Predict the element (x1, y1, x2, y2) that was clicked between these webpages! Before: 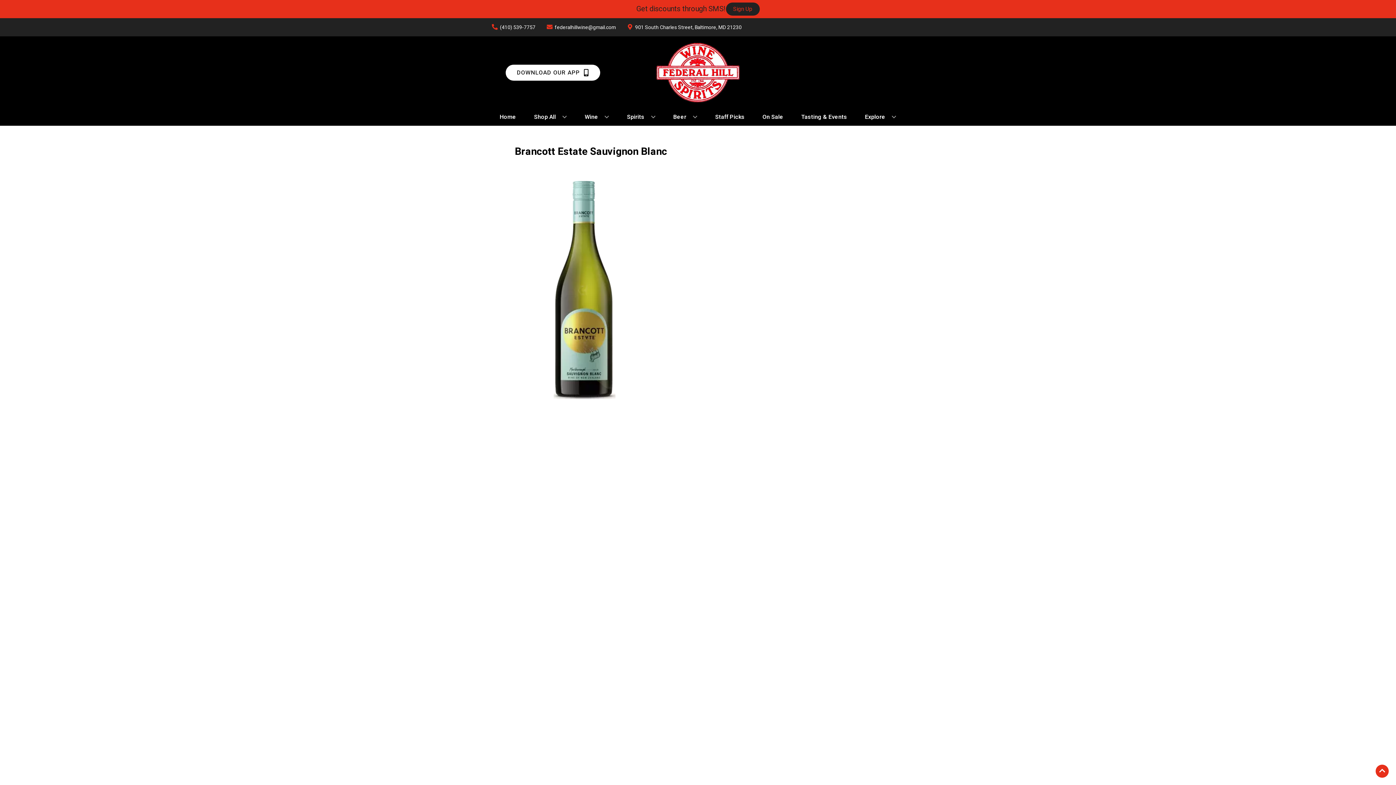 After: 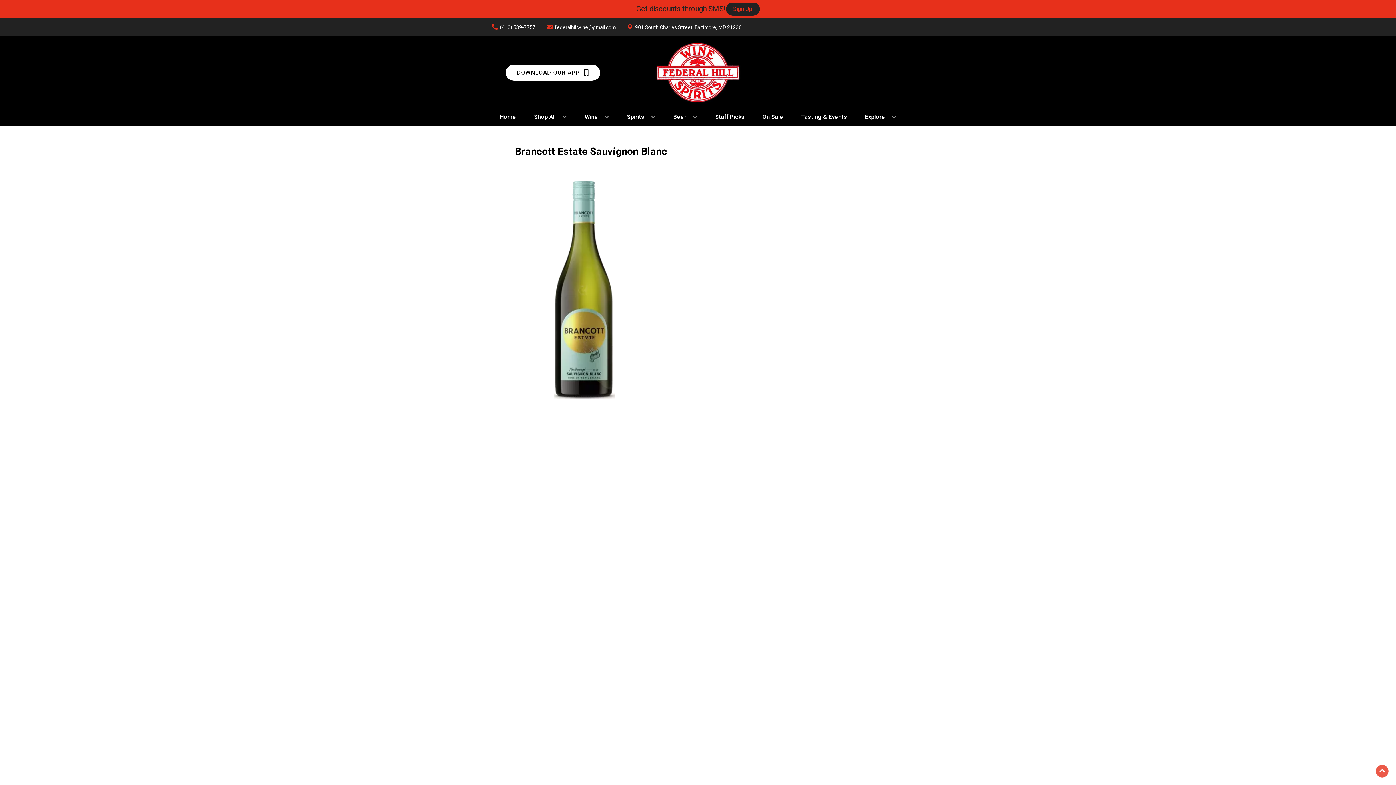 Action: label: Go to top bbox: (1376, 765, 1389, 778)